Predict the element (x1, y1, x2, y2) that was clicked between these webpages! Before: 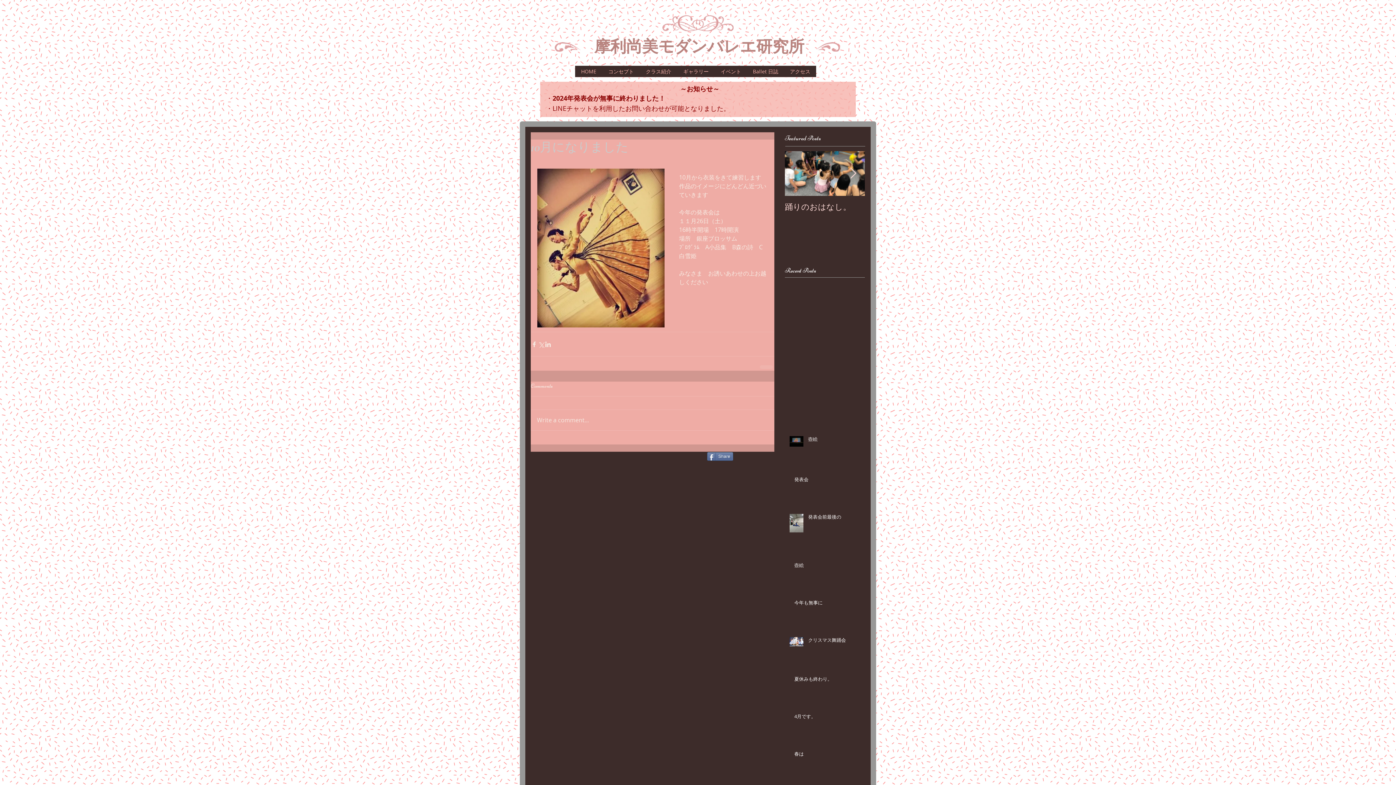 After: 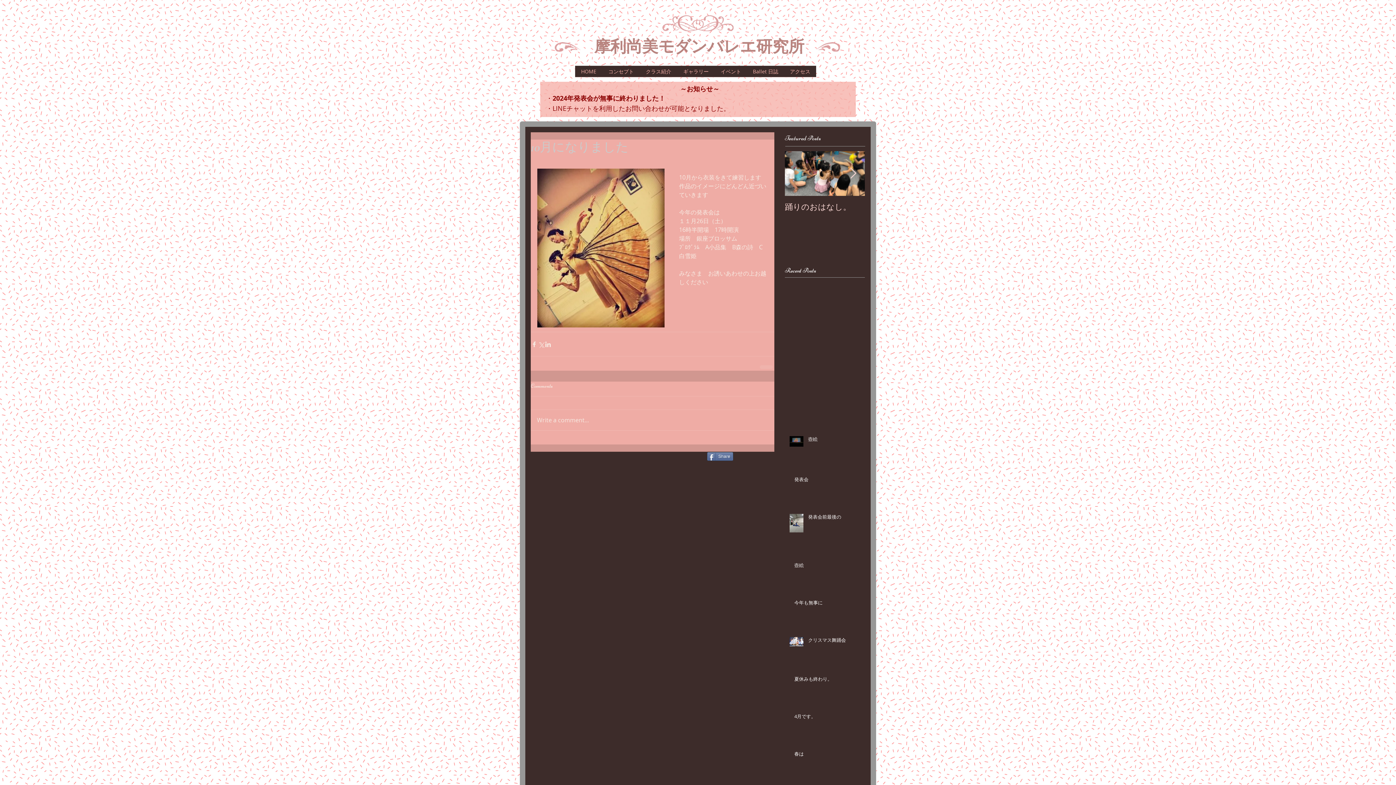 Action: bbox: (707, 452, 733, 461) label: Share